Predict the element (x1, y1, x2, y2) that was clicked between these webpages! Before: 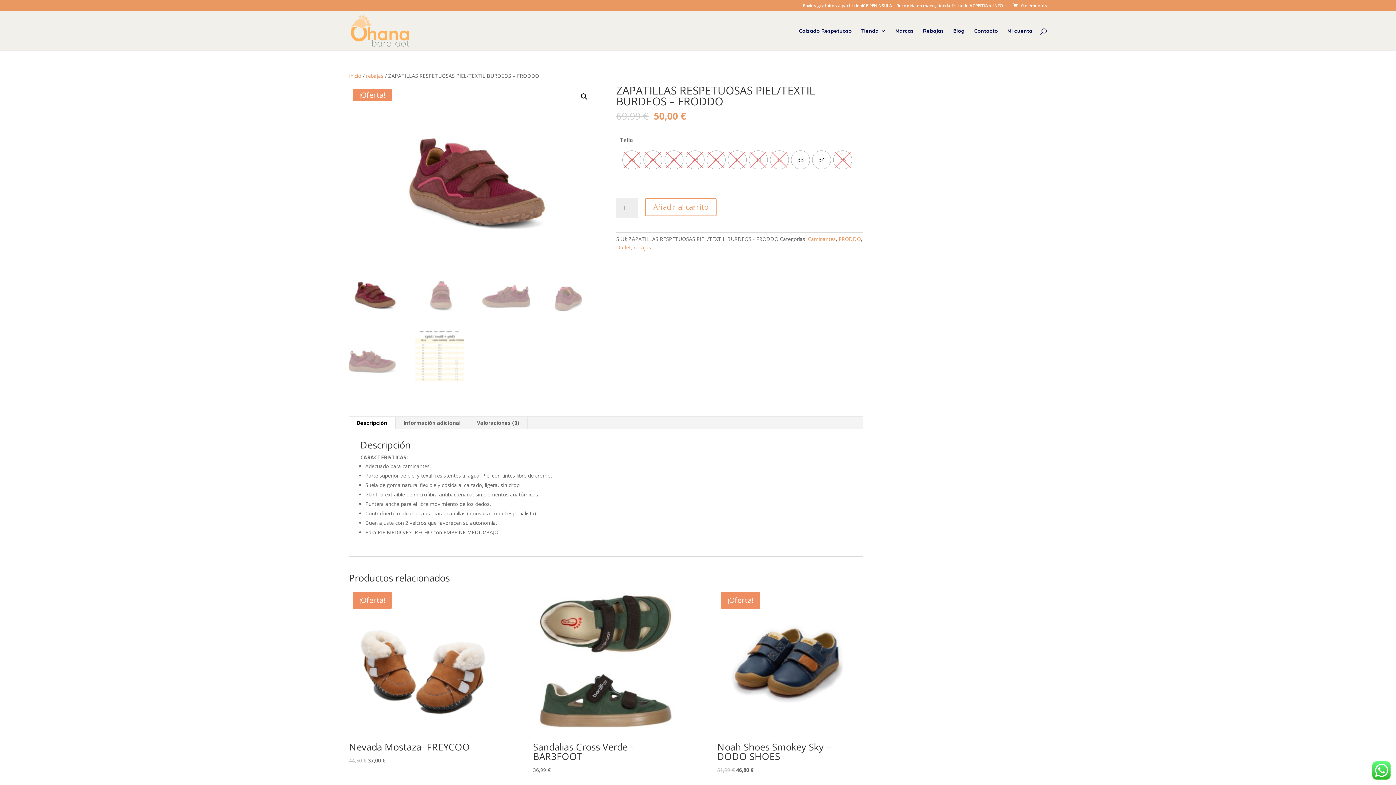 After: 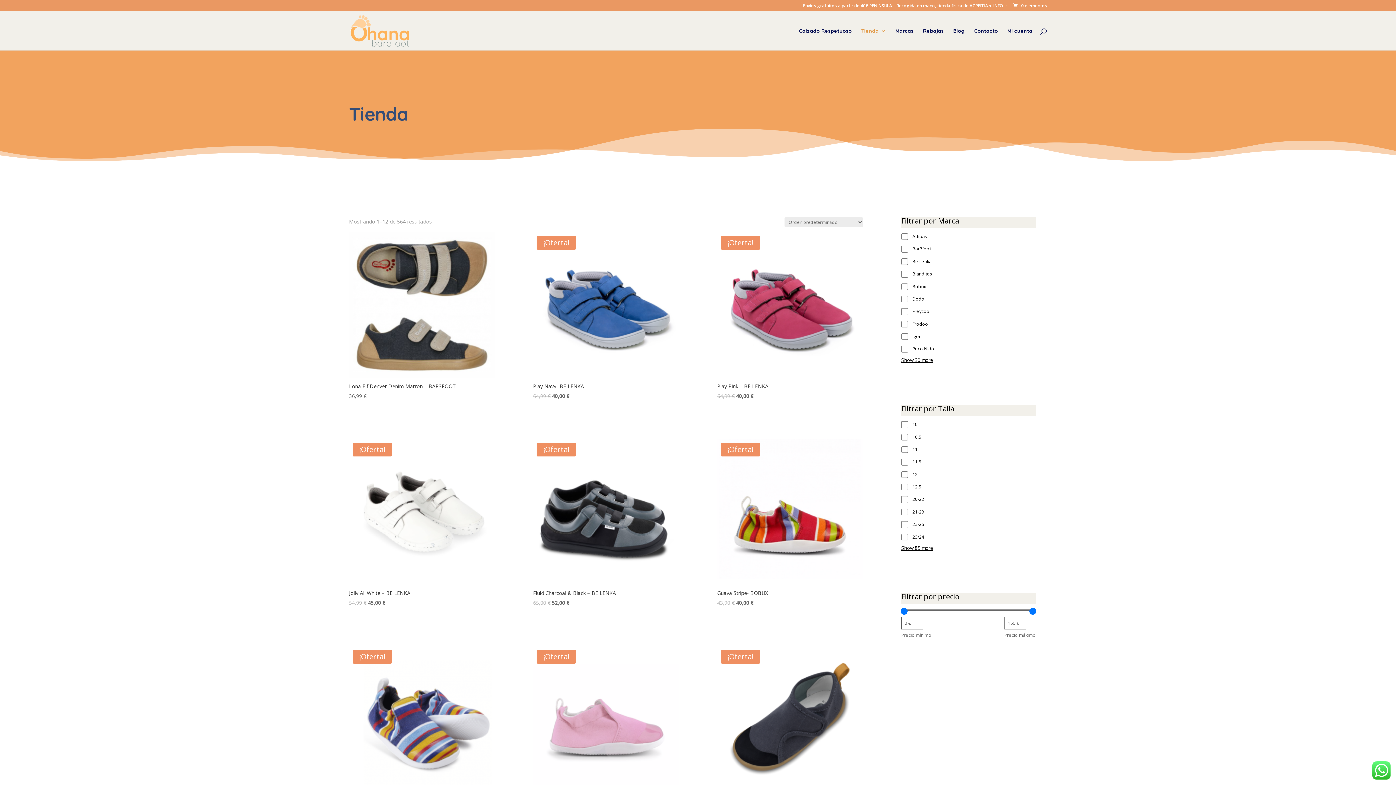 Action: label: Tienda bbox: (861, 28, 886, 50)